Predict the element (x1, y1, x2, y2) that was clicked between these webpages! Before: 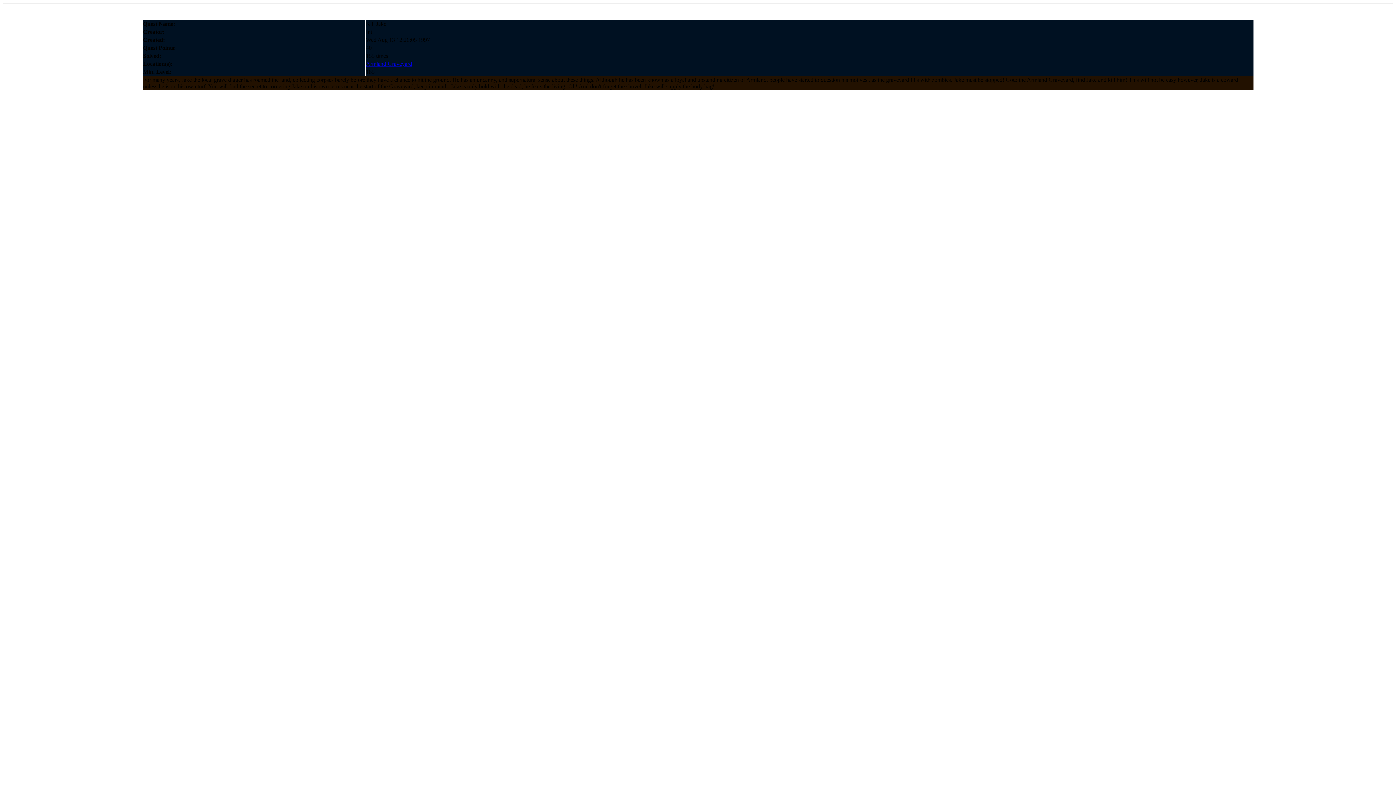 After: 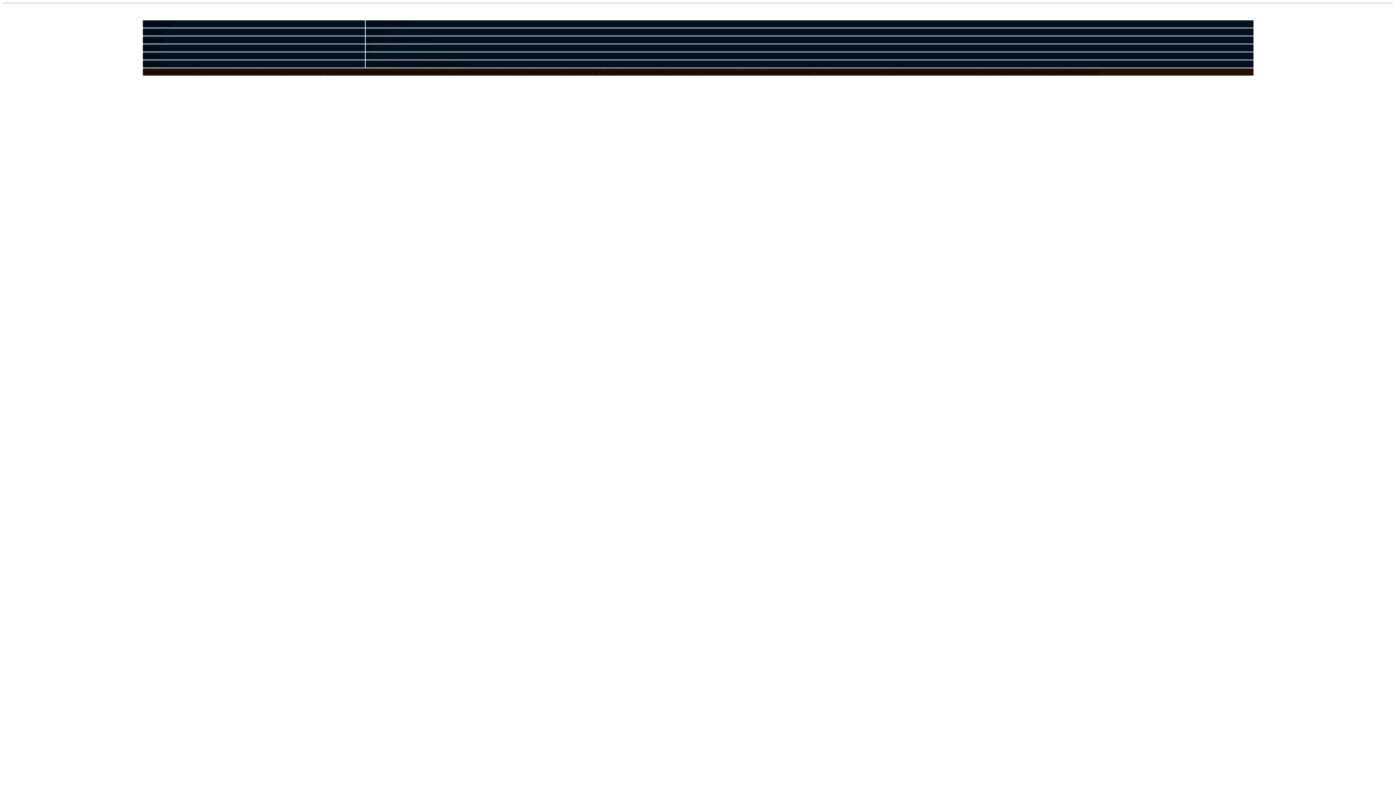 Action: bbox: (366, 60, 412, 66) label: Armland Graveyard